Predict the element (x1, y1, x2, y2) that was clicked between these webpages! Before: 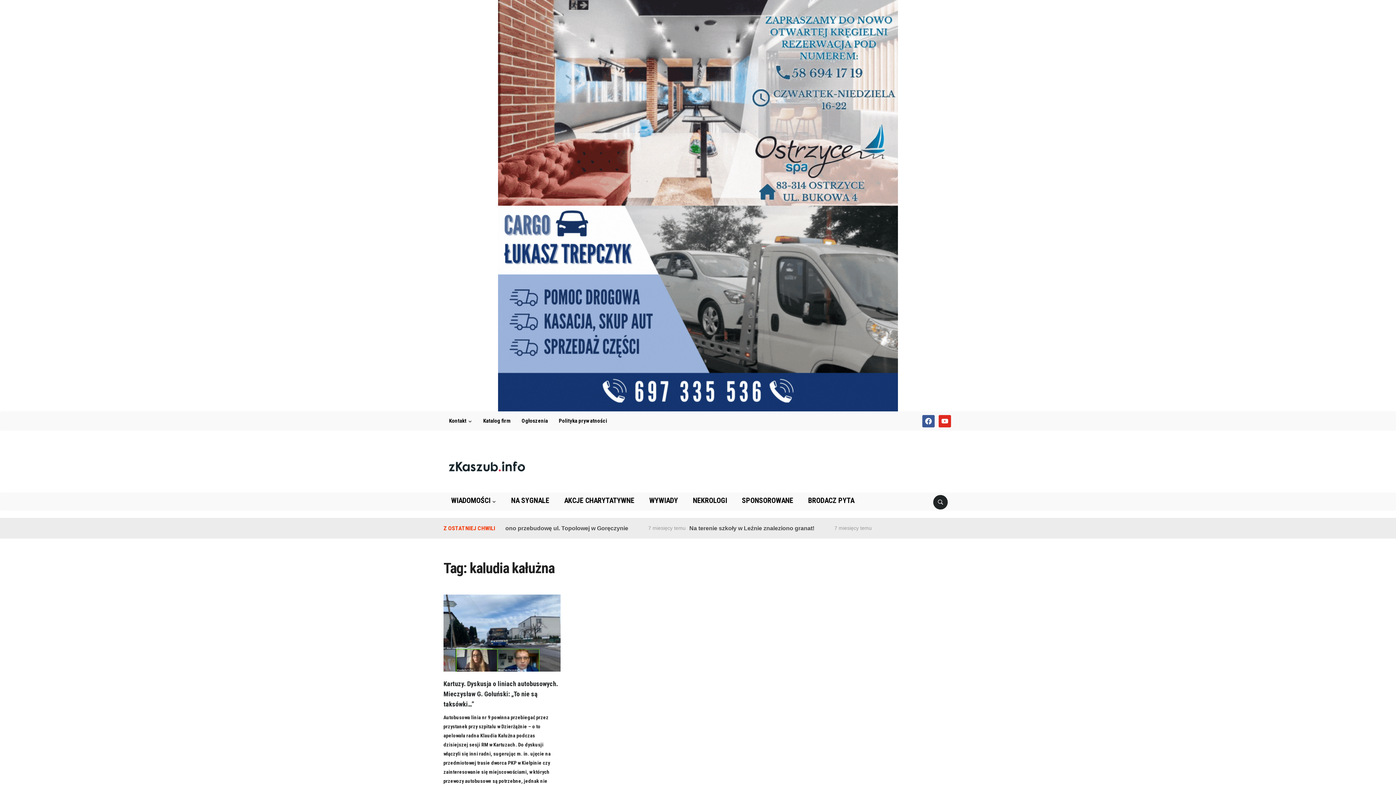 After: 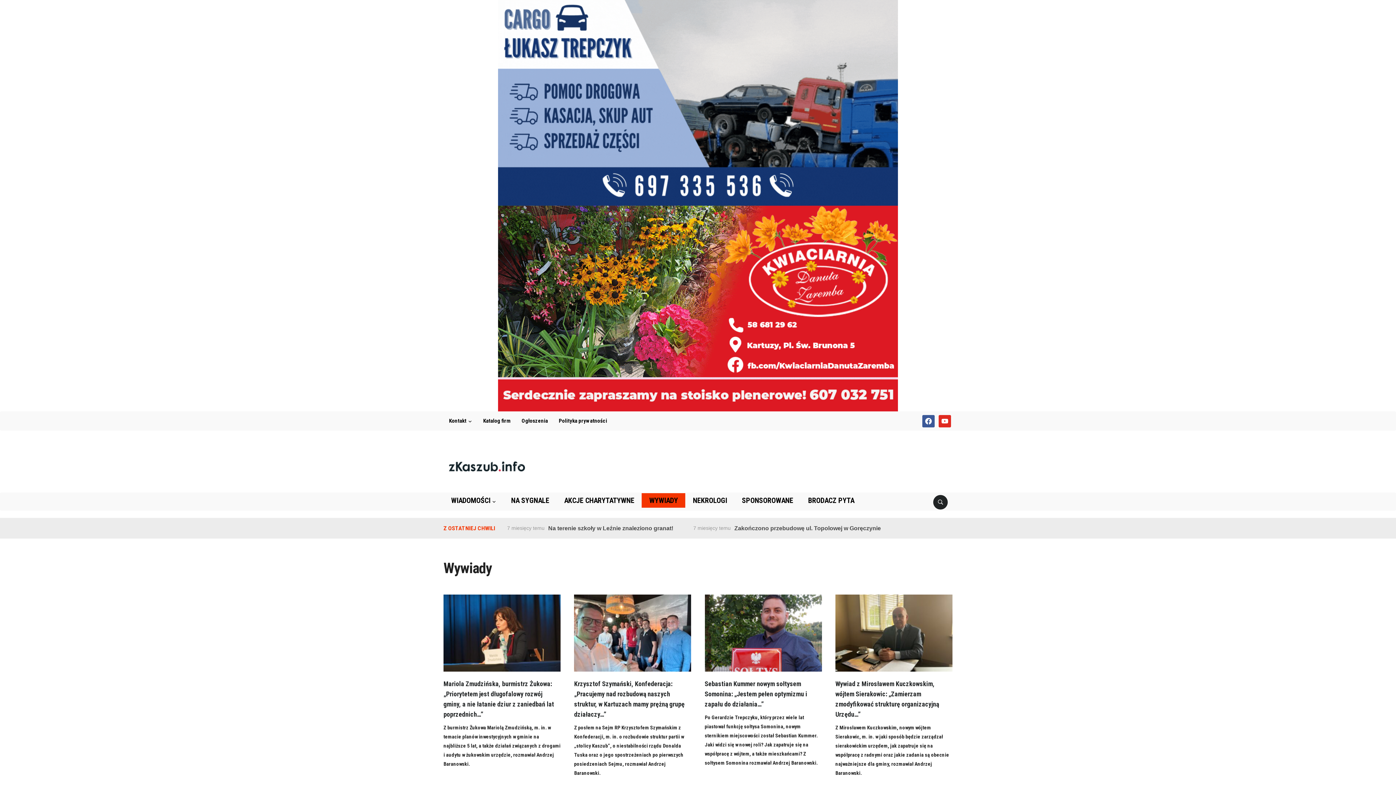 Action: bbox: (641, 493, 685, 508) label: WYWIADY